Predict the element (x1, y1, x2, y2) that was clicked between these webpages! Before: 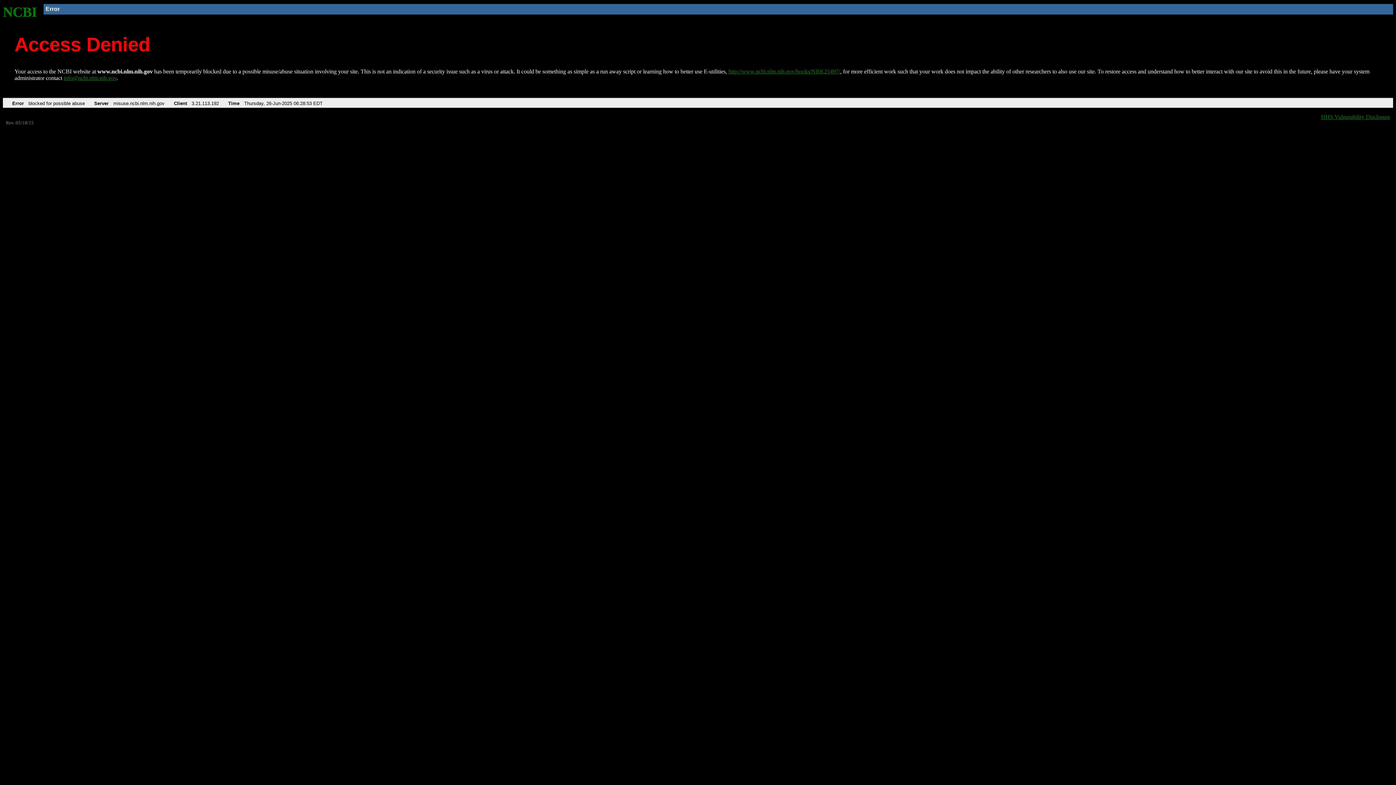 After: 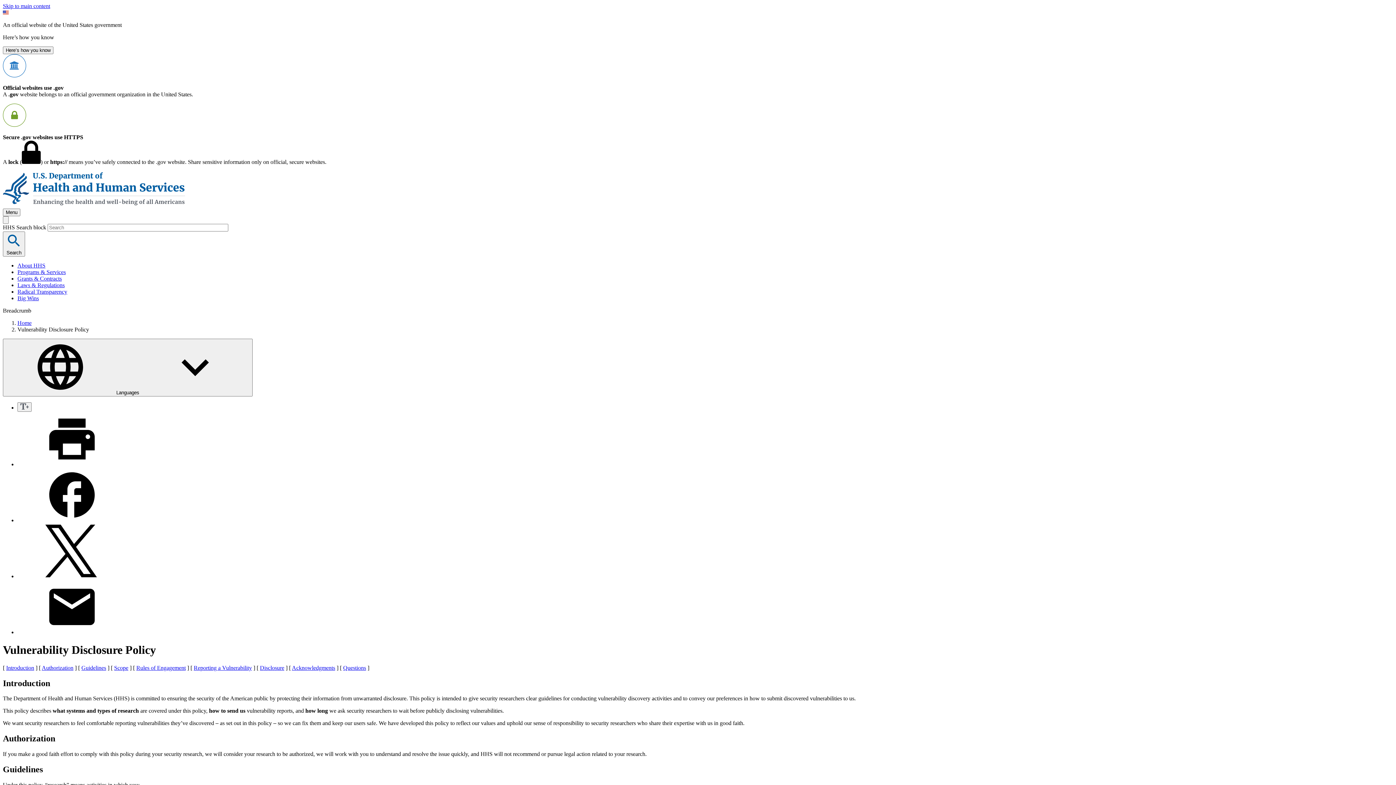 Action: bbox: (1321, 113, 1390, 119) label: HHS Vulnerability Disclosure